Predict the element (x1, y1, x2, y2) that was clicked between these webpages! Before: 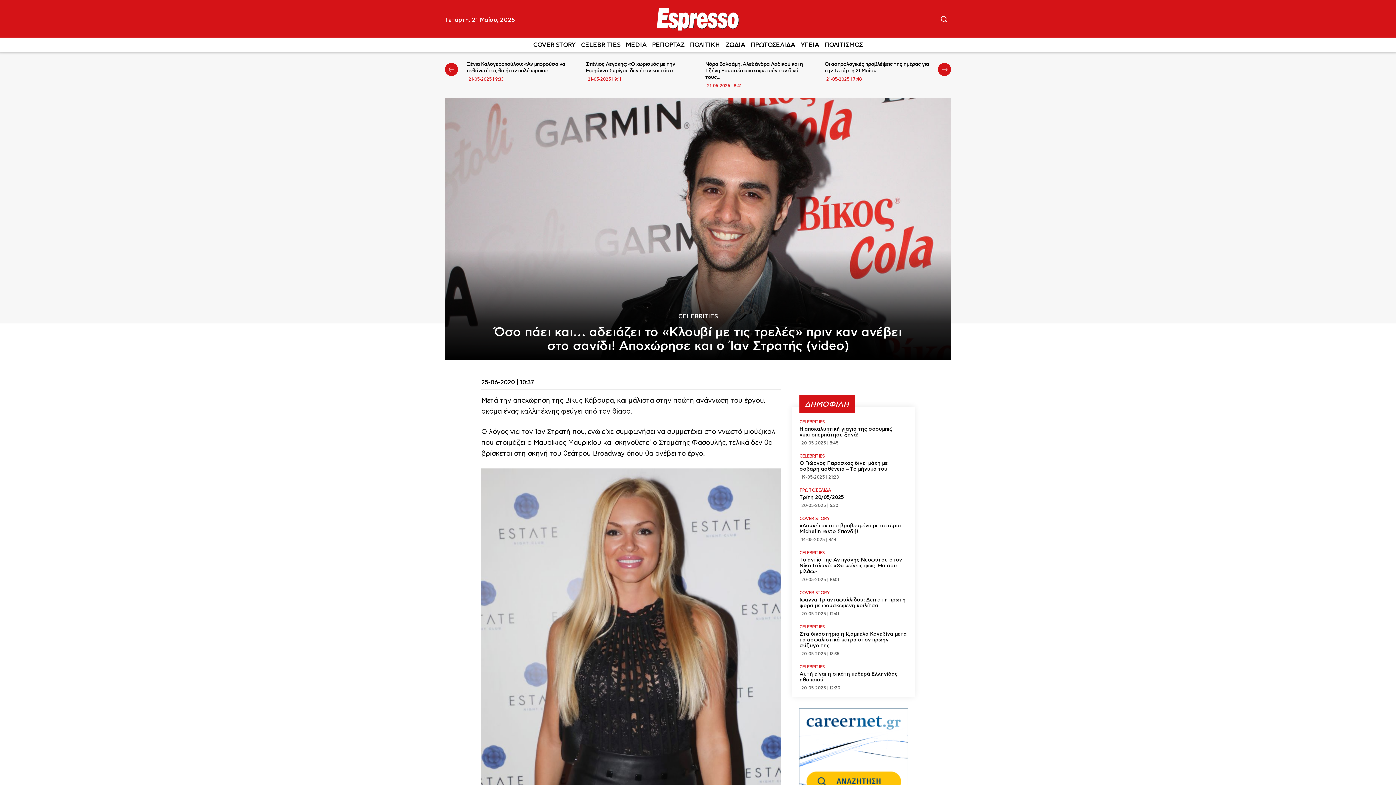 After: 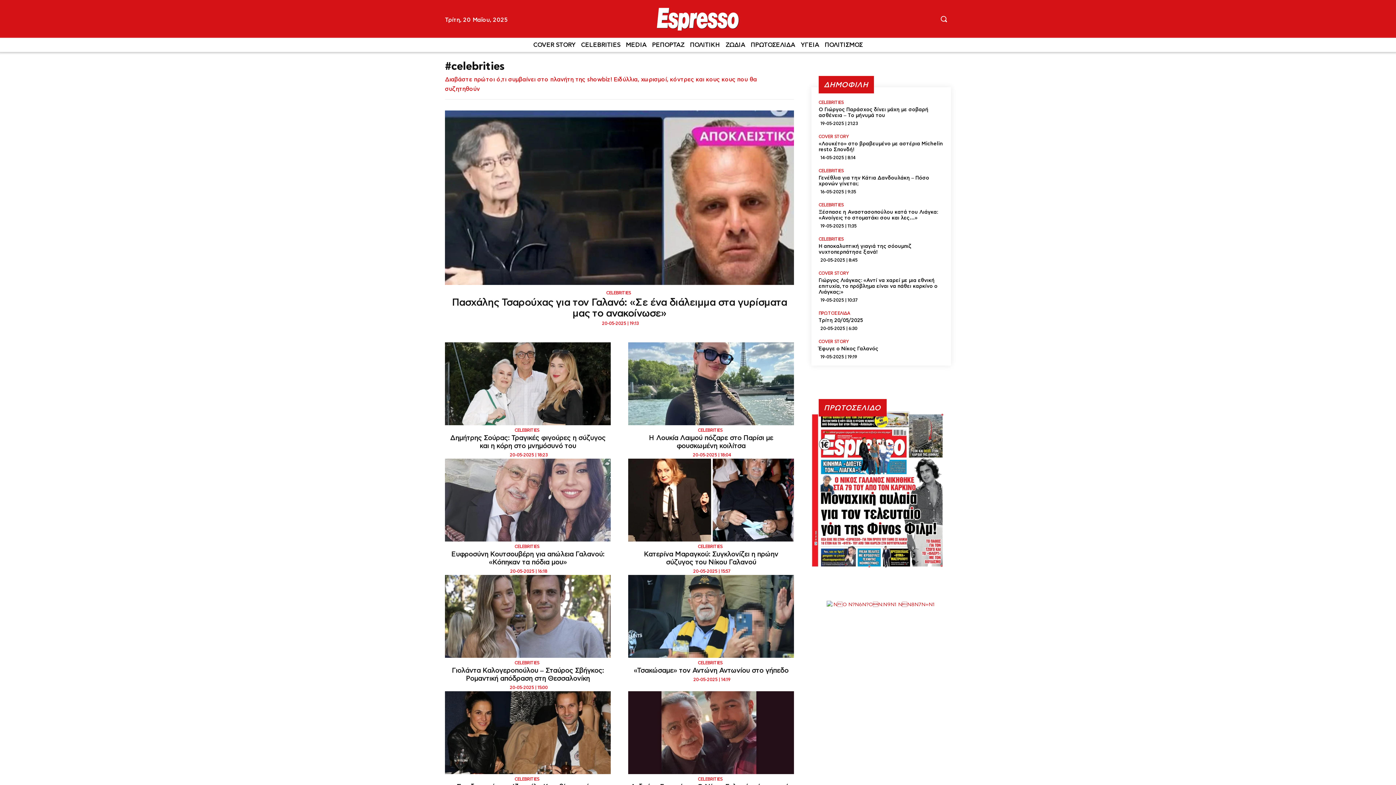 Action: label: CELEBRITIES bbox: (581, 37, 620, 52)